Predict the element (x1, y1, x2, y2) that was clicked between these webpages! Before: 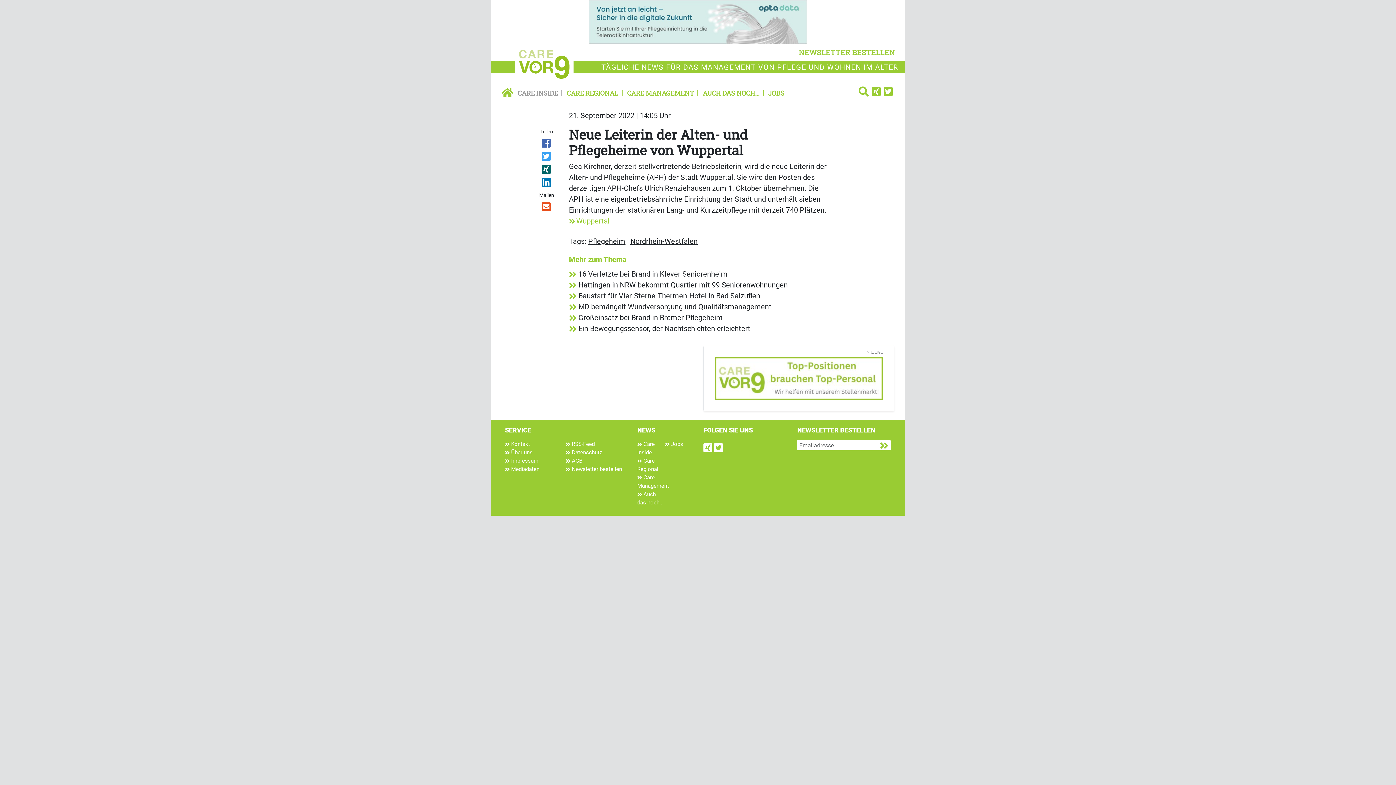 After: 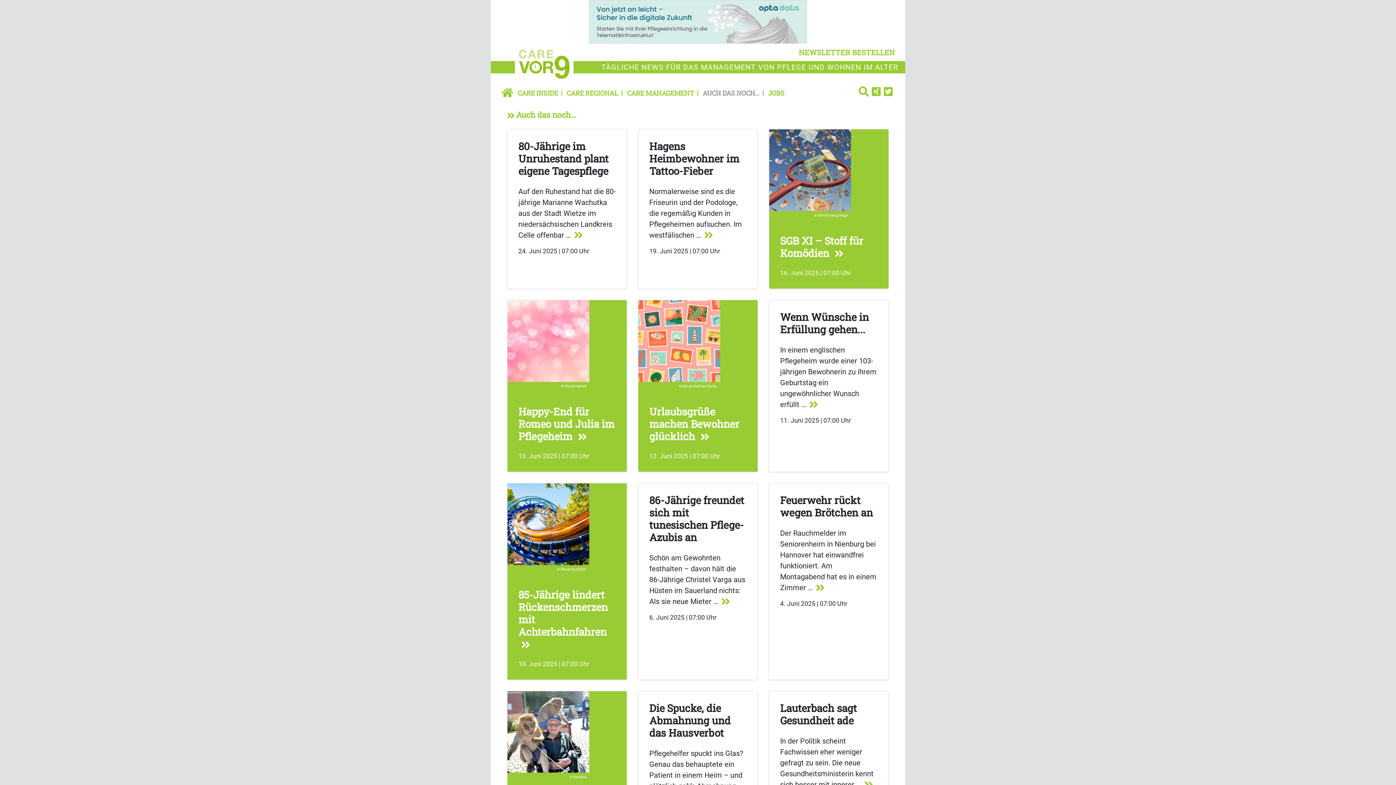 Action: bbox: (637, 490, 665, 507) label:  Auch das noch...